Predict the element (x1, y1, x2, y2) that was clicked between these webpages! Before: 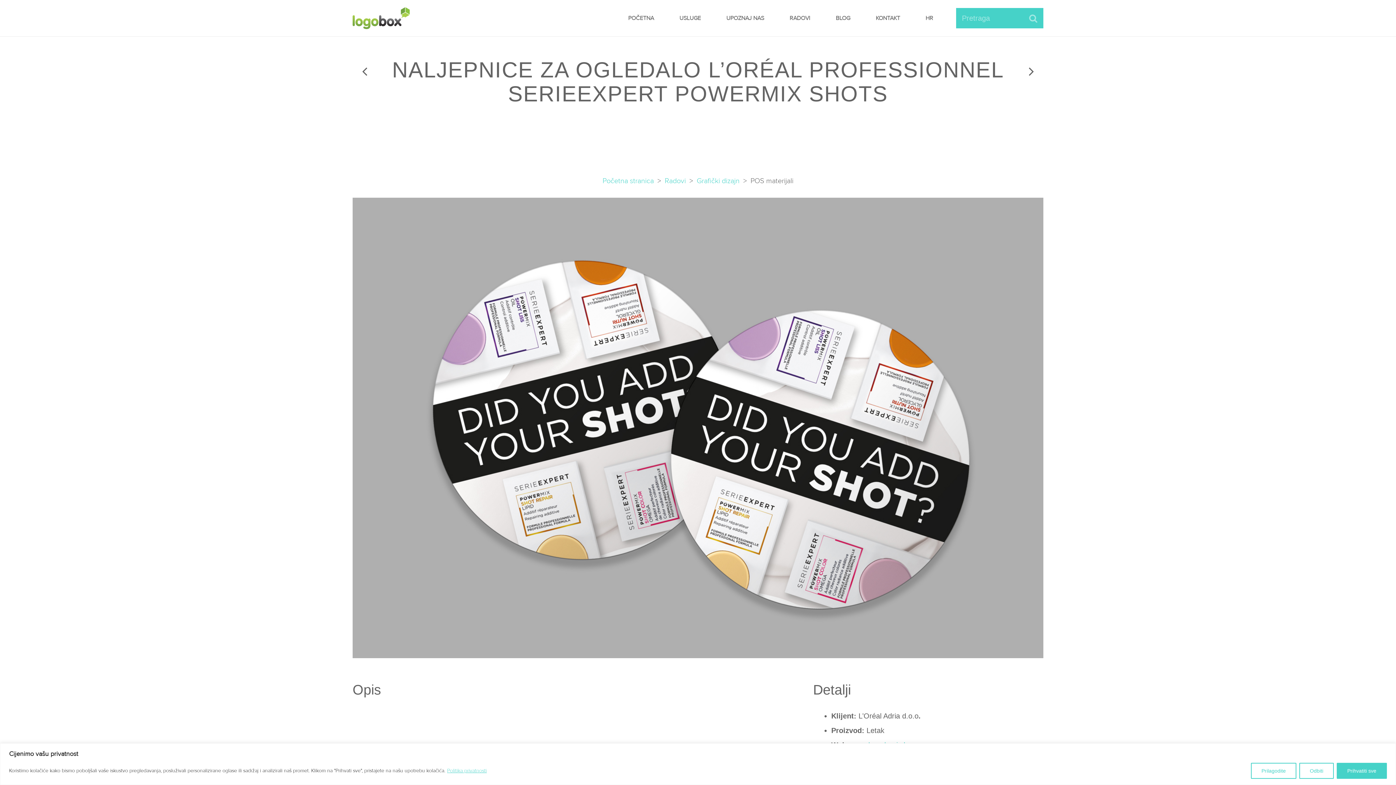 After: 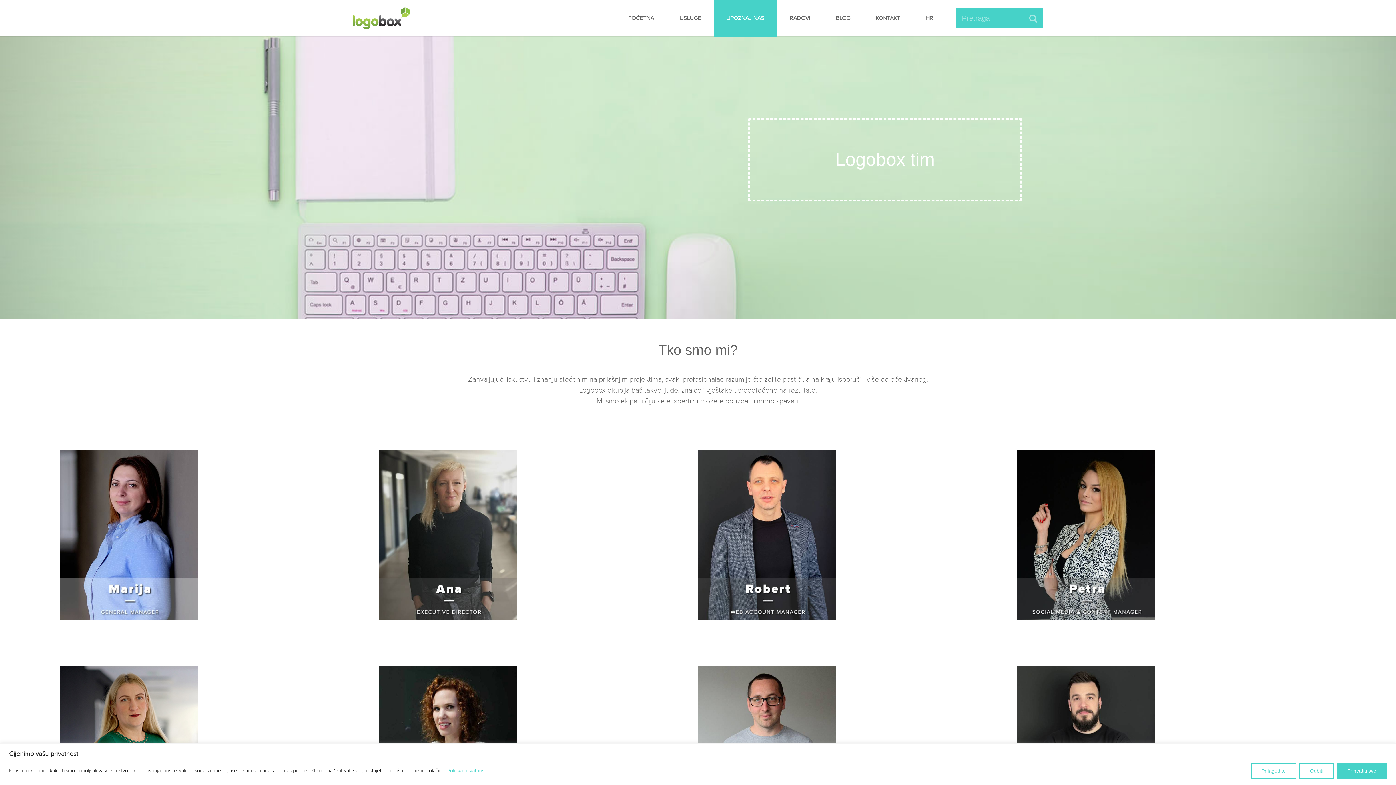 Action: label: UPOZNAJ NAS bbox: (713, 0, 777, 36)